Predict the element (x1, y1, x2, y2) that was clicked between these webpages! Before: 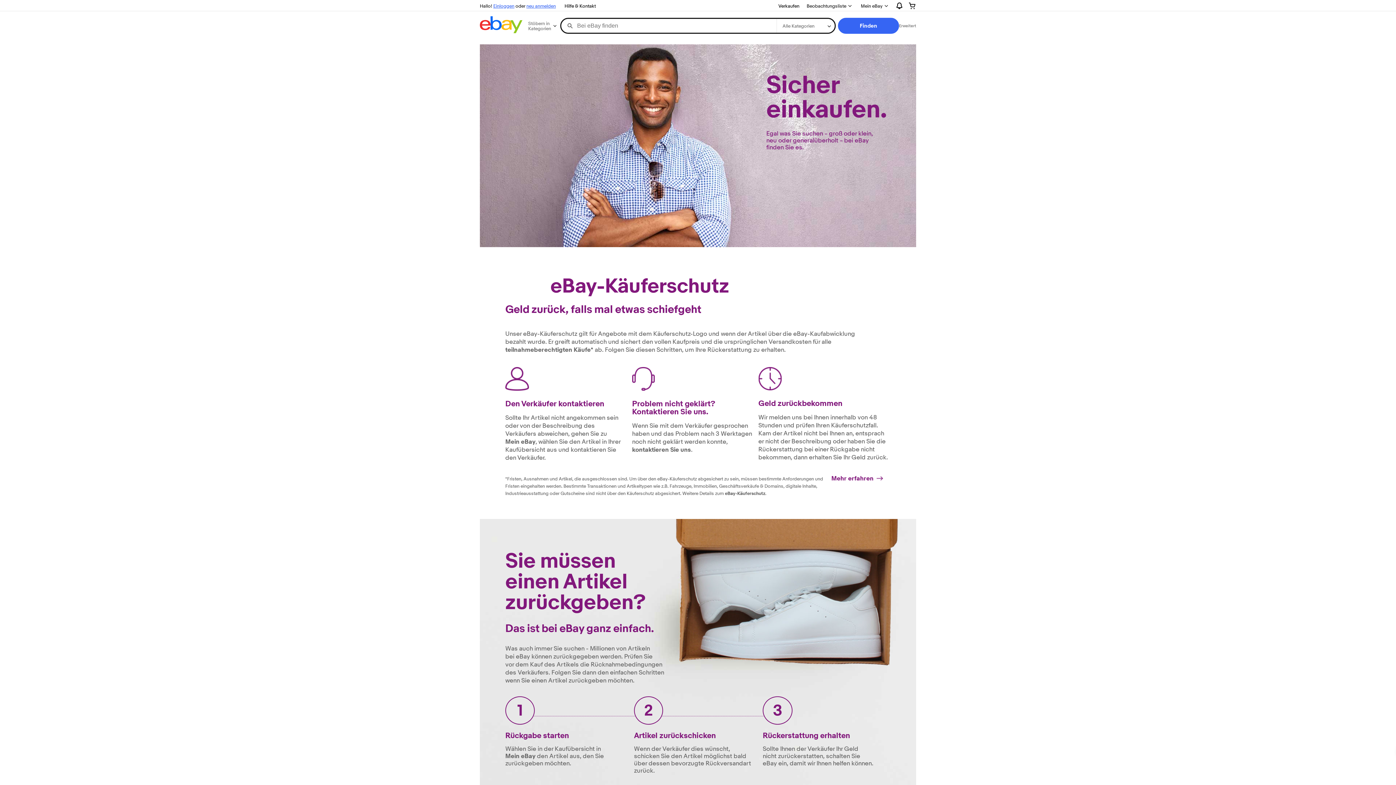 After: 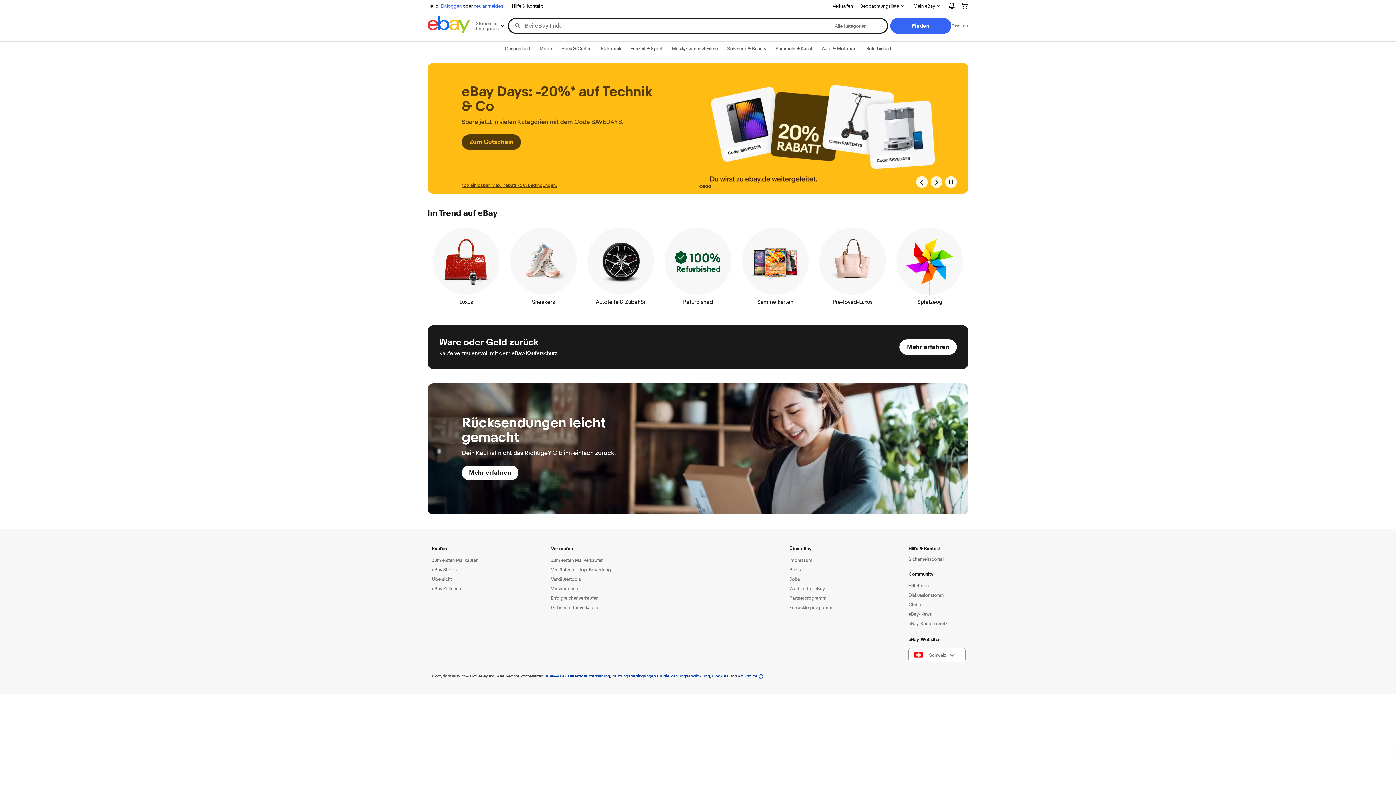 Action: bbox: (480, 16, 522, 35)